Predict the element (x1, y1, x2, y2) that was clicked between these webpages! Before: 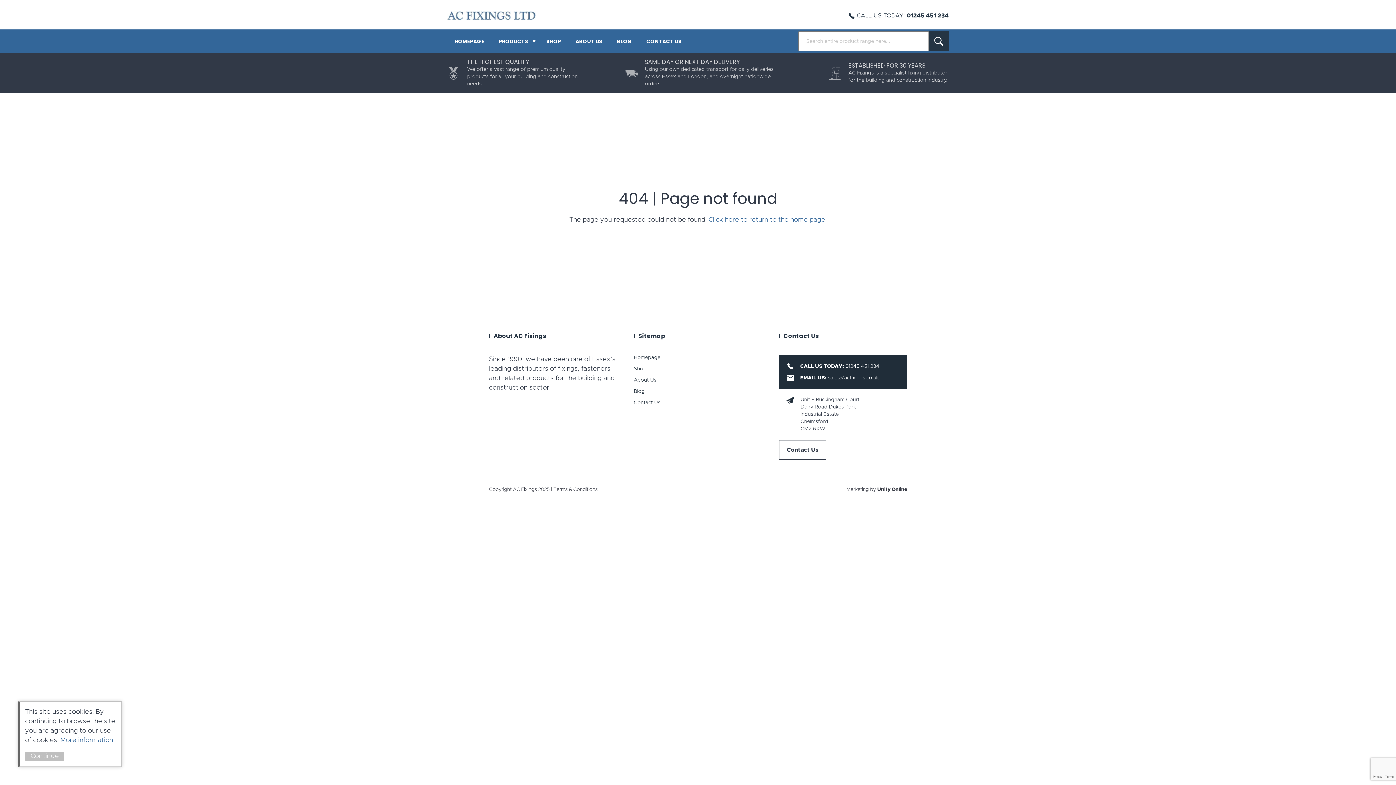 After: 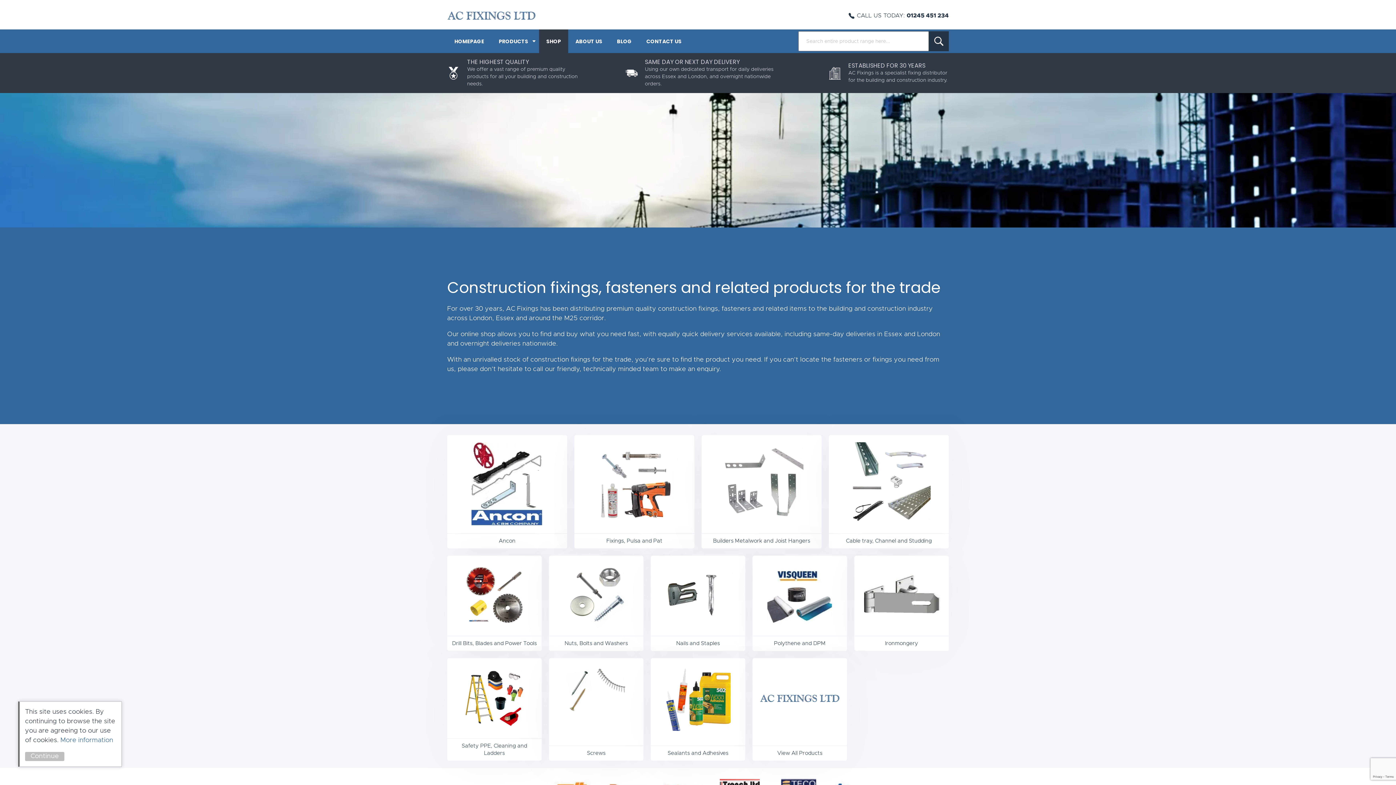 Action: bbox: (634, 366, 762, 372) label: Shop